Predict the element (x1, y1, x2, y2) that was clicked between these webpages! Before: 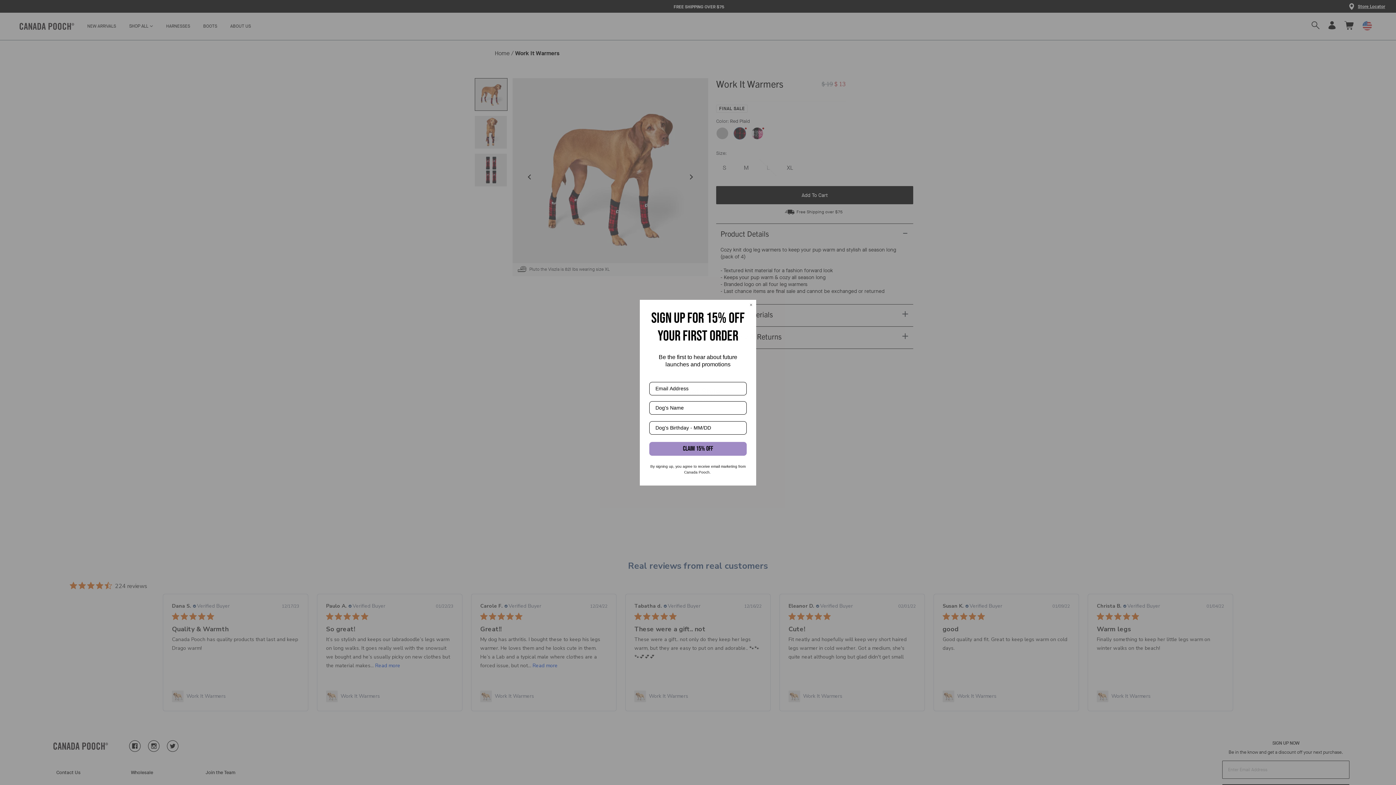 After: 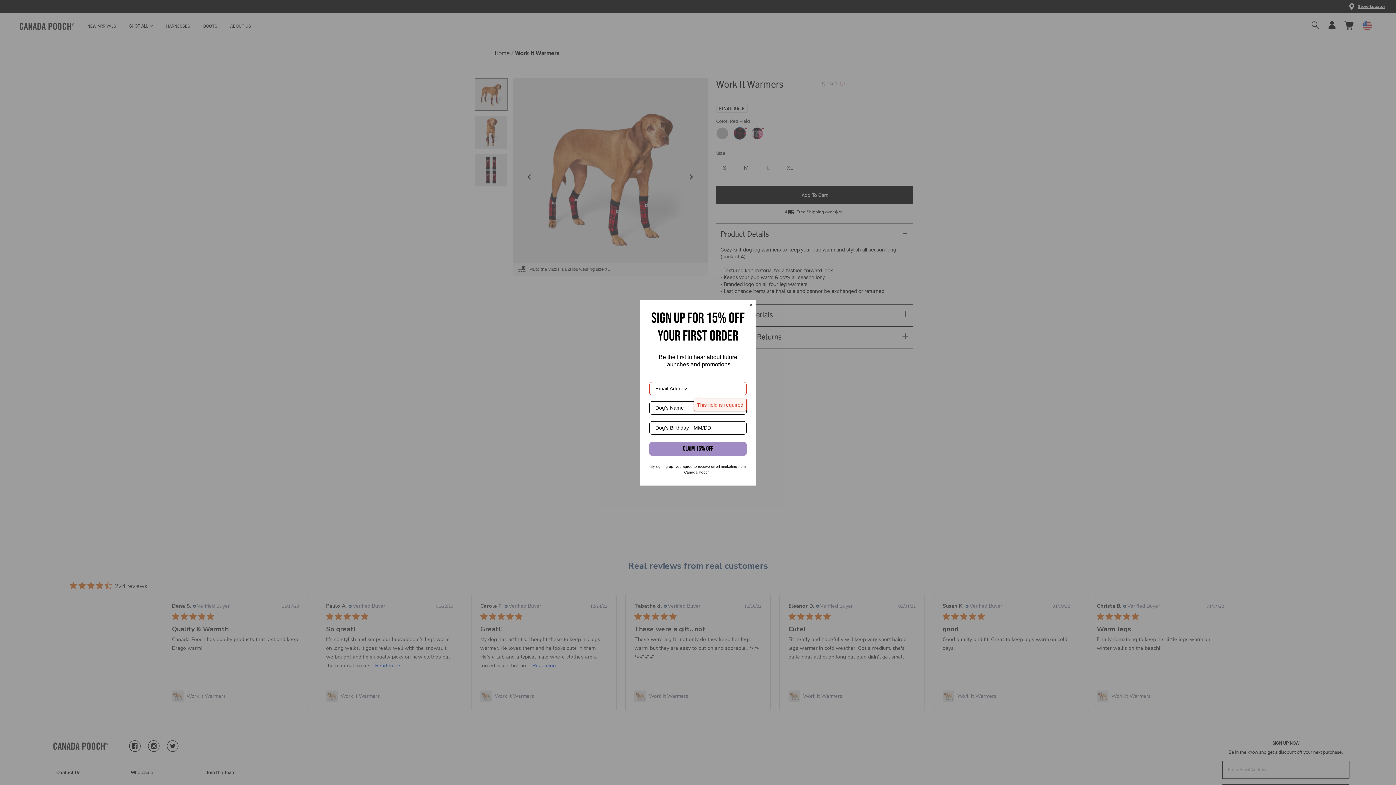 Action: bbox: (649, 442, 746, 455) label: CLAIM 15% OFF